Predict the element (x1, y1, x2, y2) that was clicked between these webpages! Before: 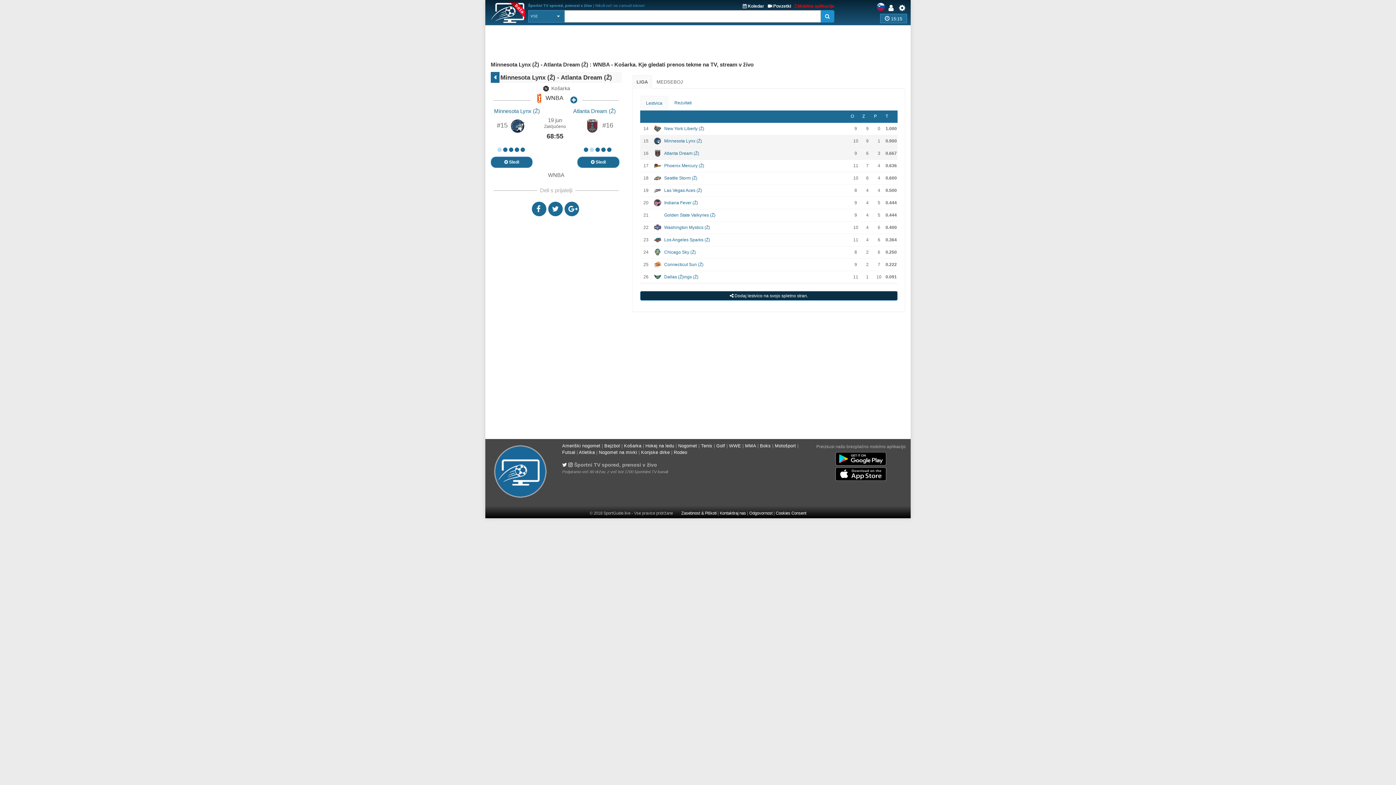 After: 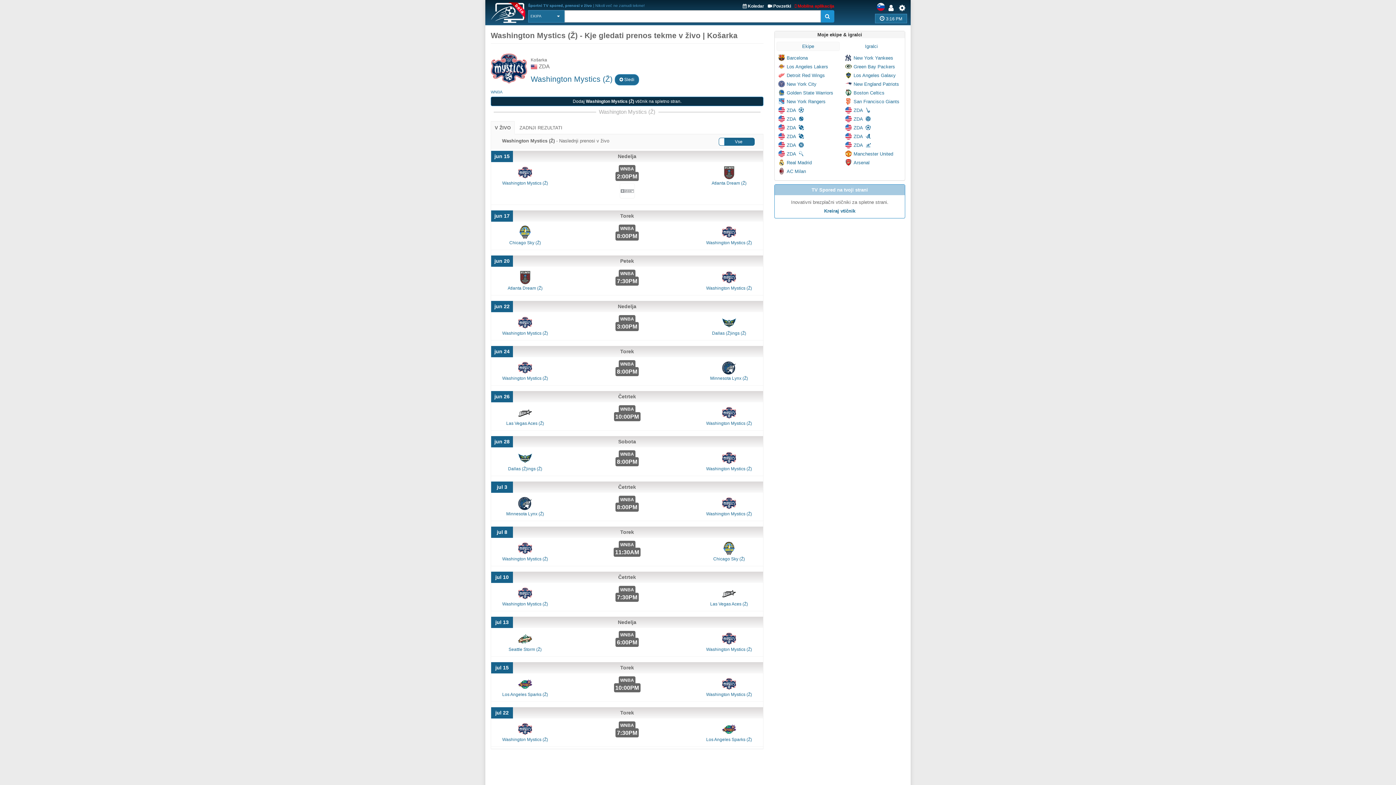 Action: bbox: (664, 225, 710, 230) label: Washington Mystics (Ž)